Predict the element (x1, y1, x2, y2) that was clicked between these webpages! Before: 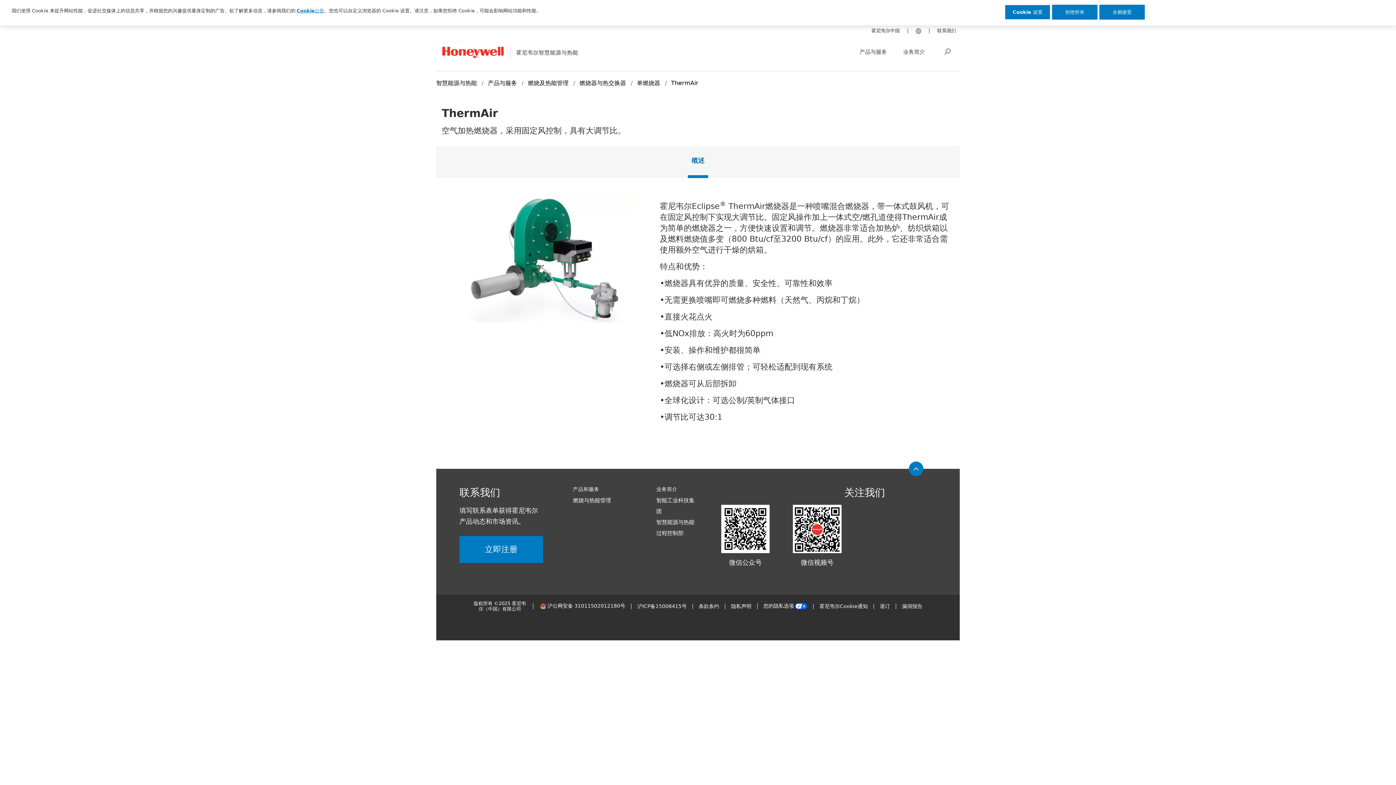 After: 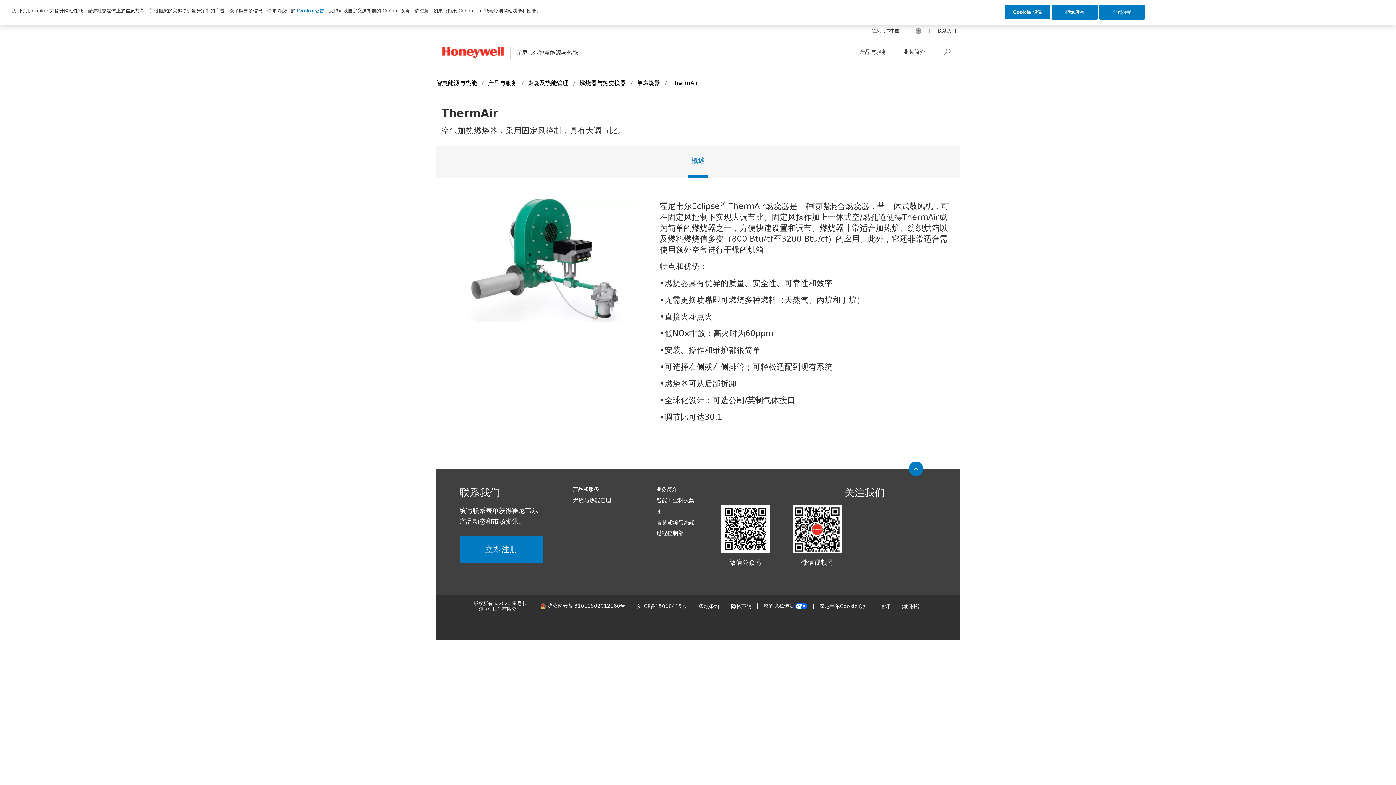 Action: label: Scroll to top bbox: (909, 461, 923, 476)